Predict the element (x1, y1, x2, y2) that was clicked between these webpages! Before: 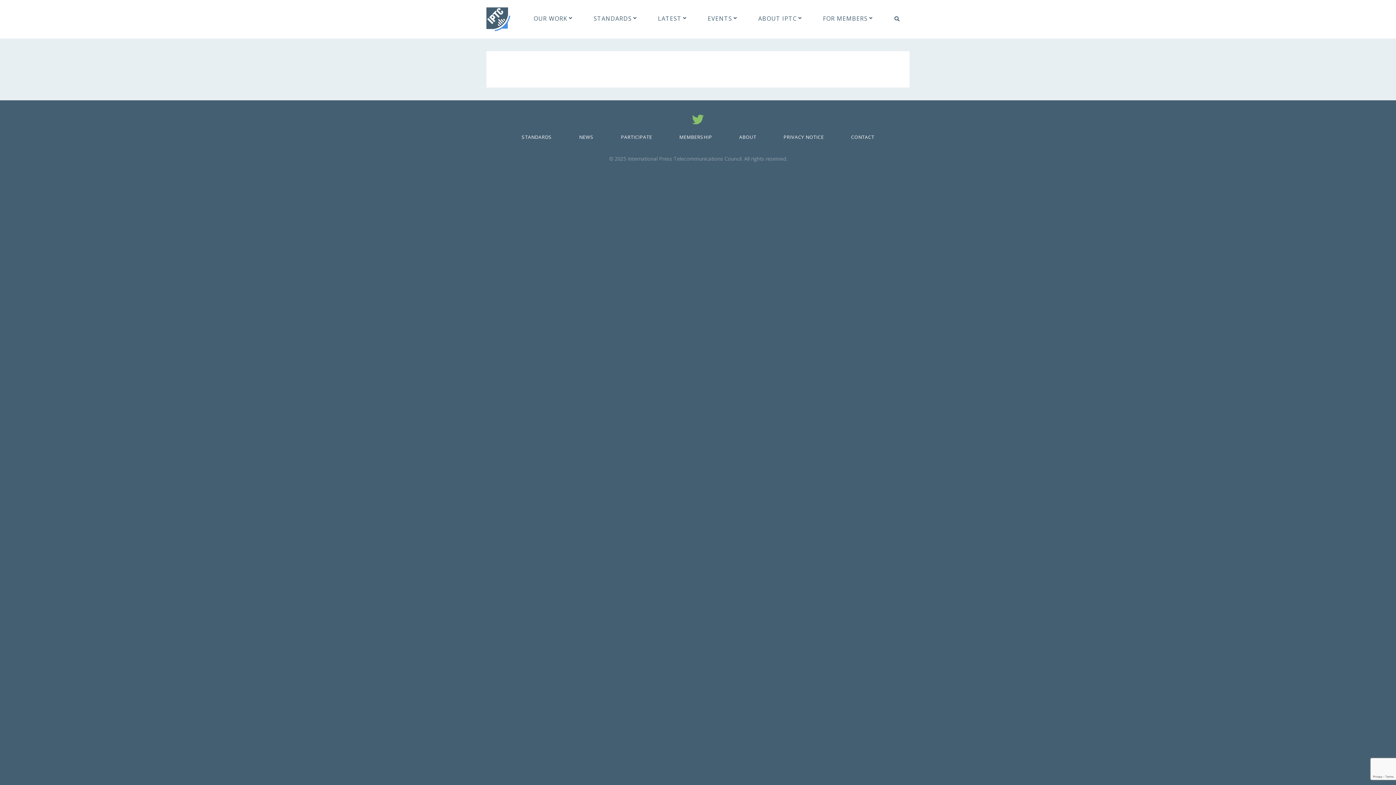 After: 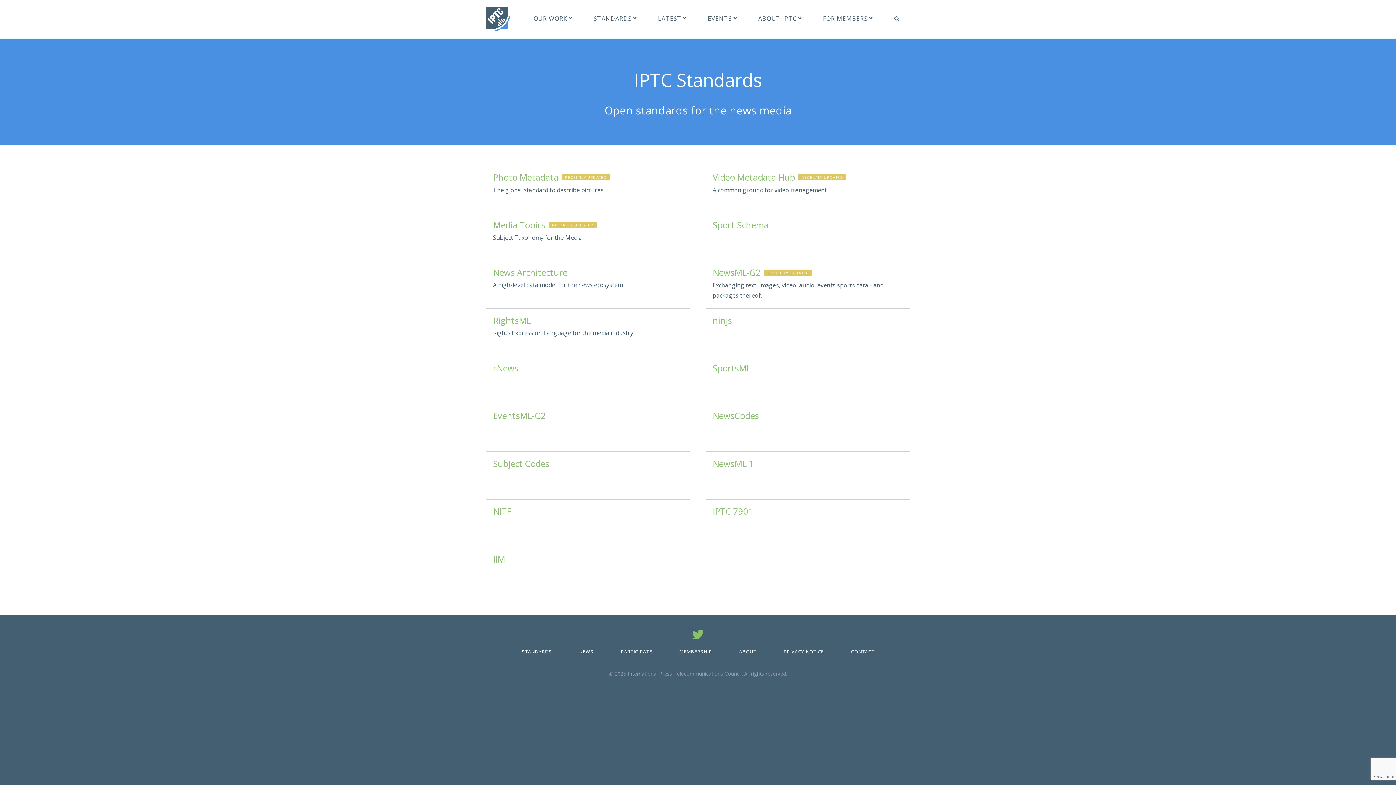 Action: bbox: (515, 130, 558, 142) label: STANDARDS